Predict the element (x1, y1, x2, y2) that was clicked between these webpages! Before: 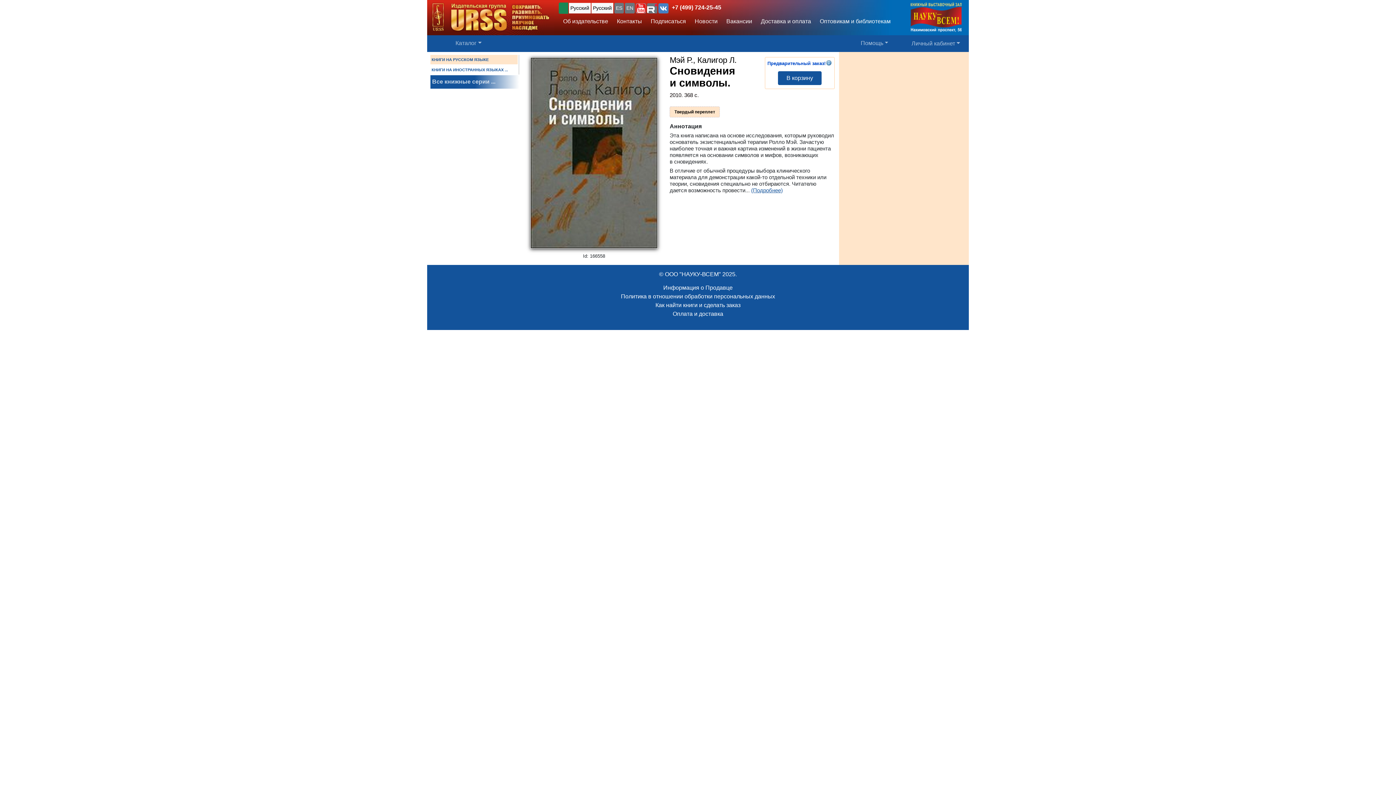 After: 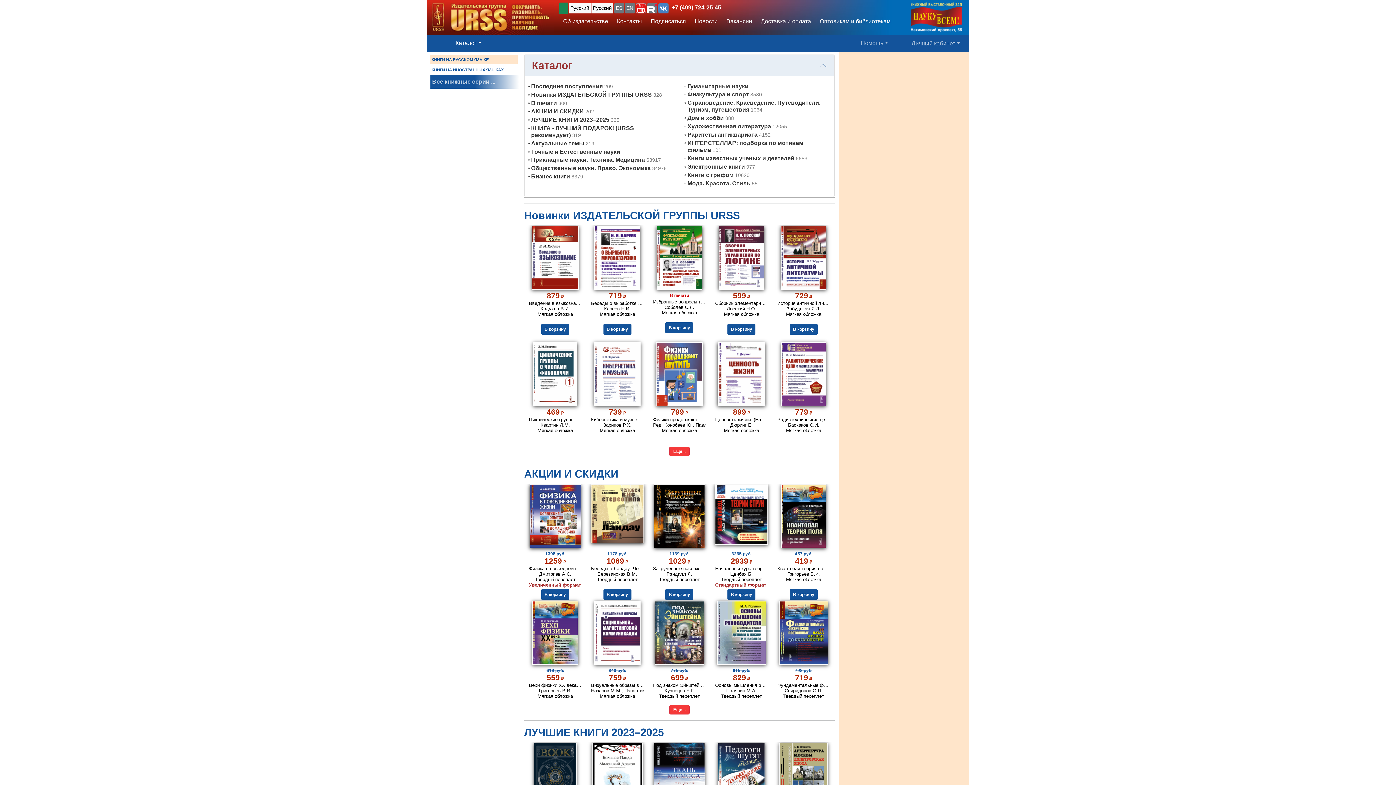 Action: bbox: (433, 36, 446, 50)